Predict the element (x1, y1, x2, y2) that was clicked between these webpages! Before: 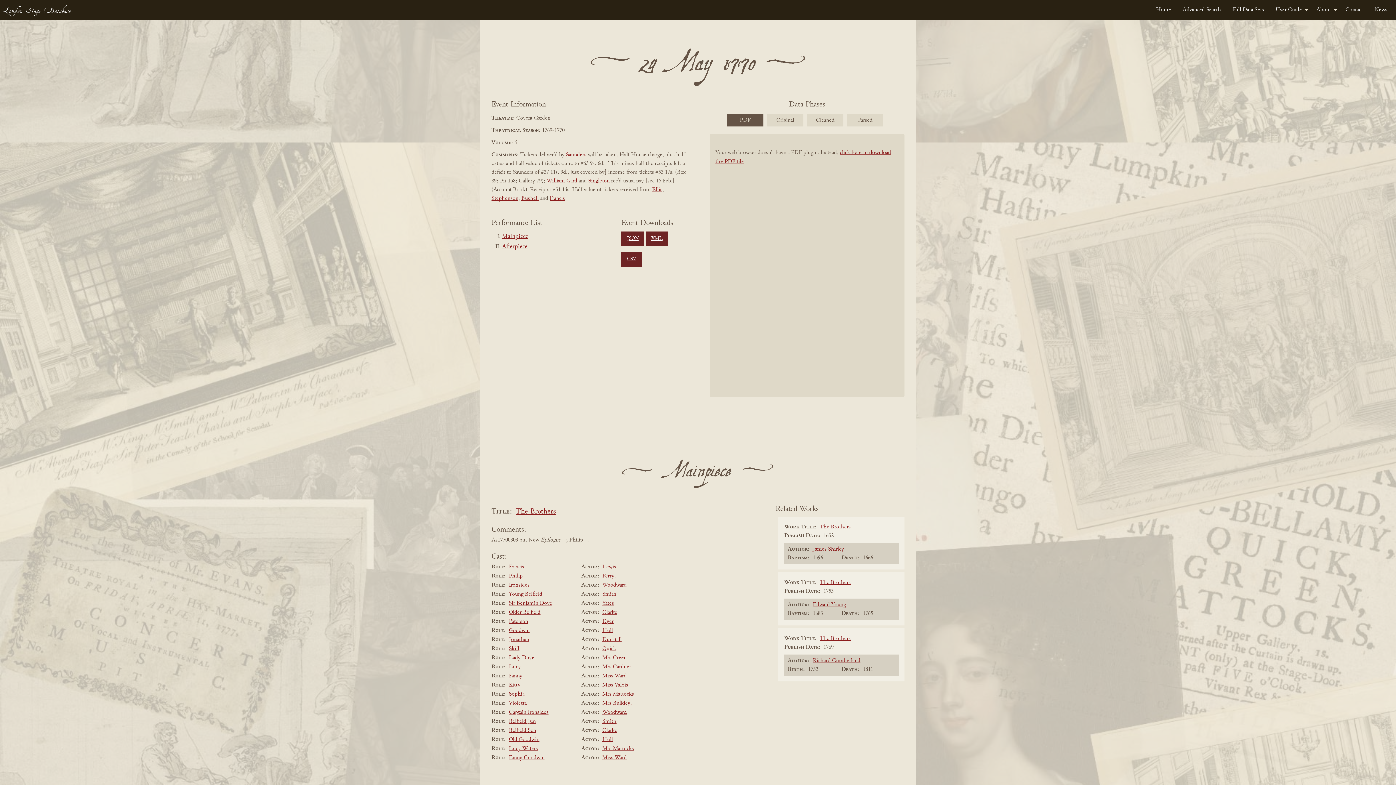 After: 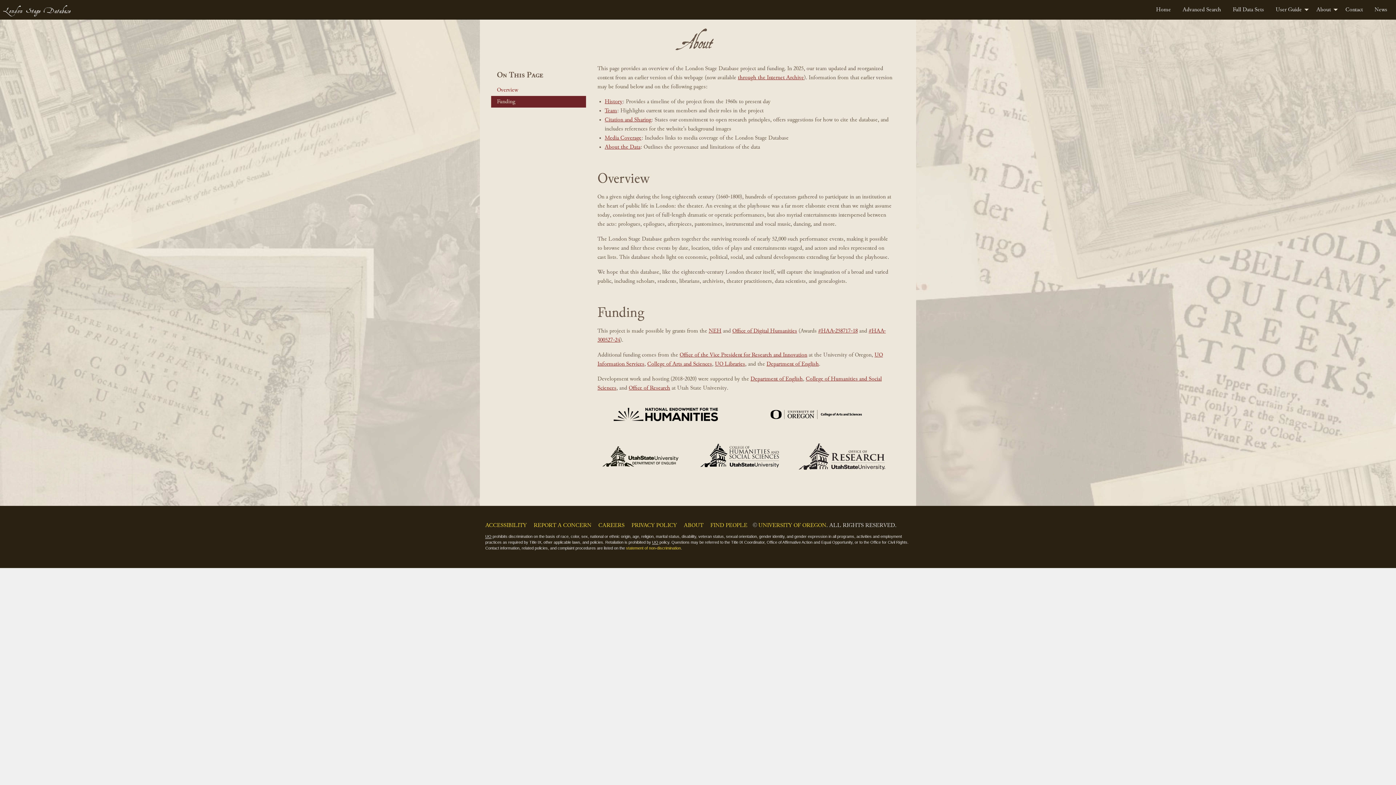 Action: label: About bbox: (1310, 2, 1340, 16)